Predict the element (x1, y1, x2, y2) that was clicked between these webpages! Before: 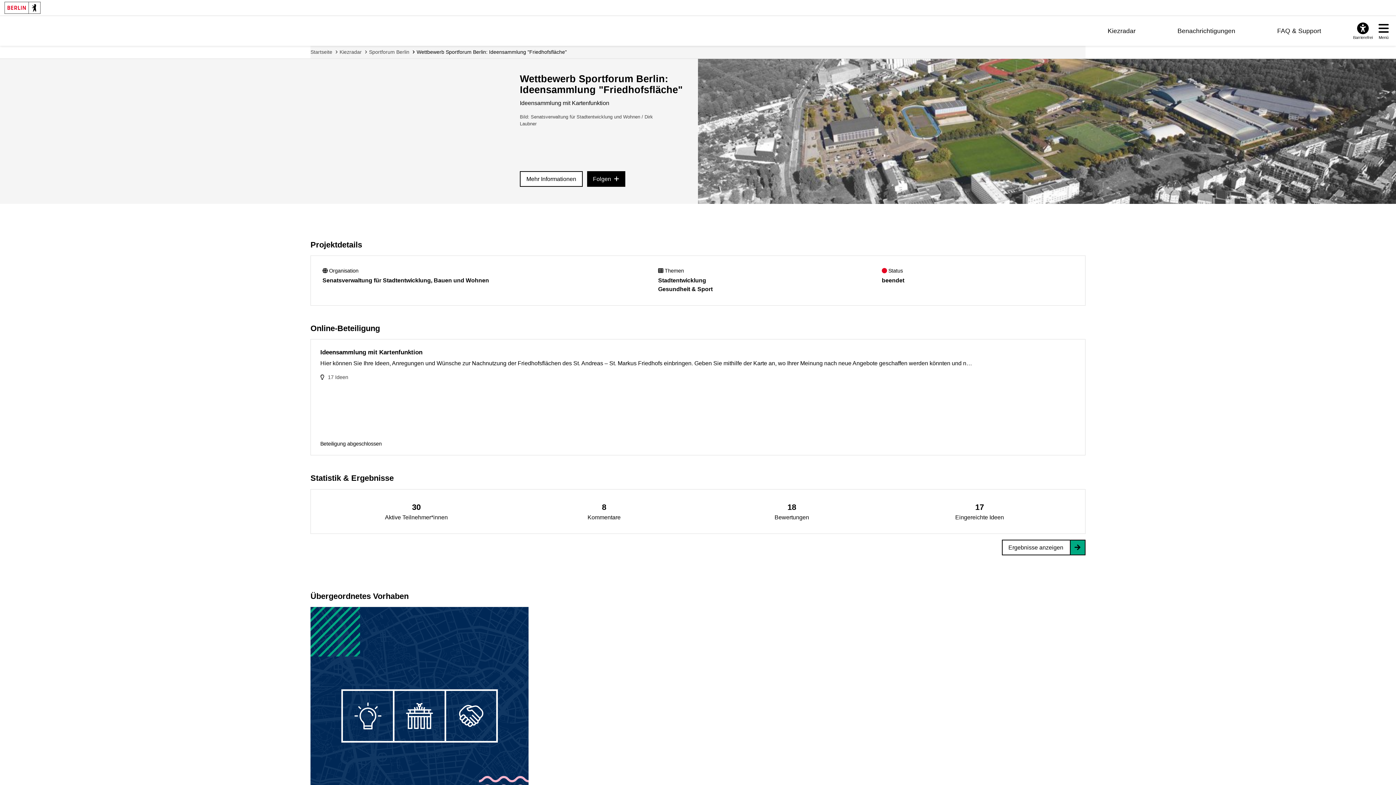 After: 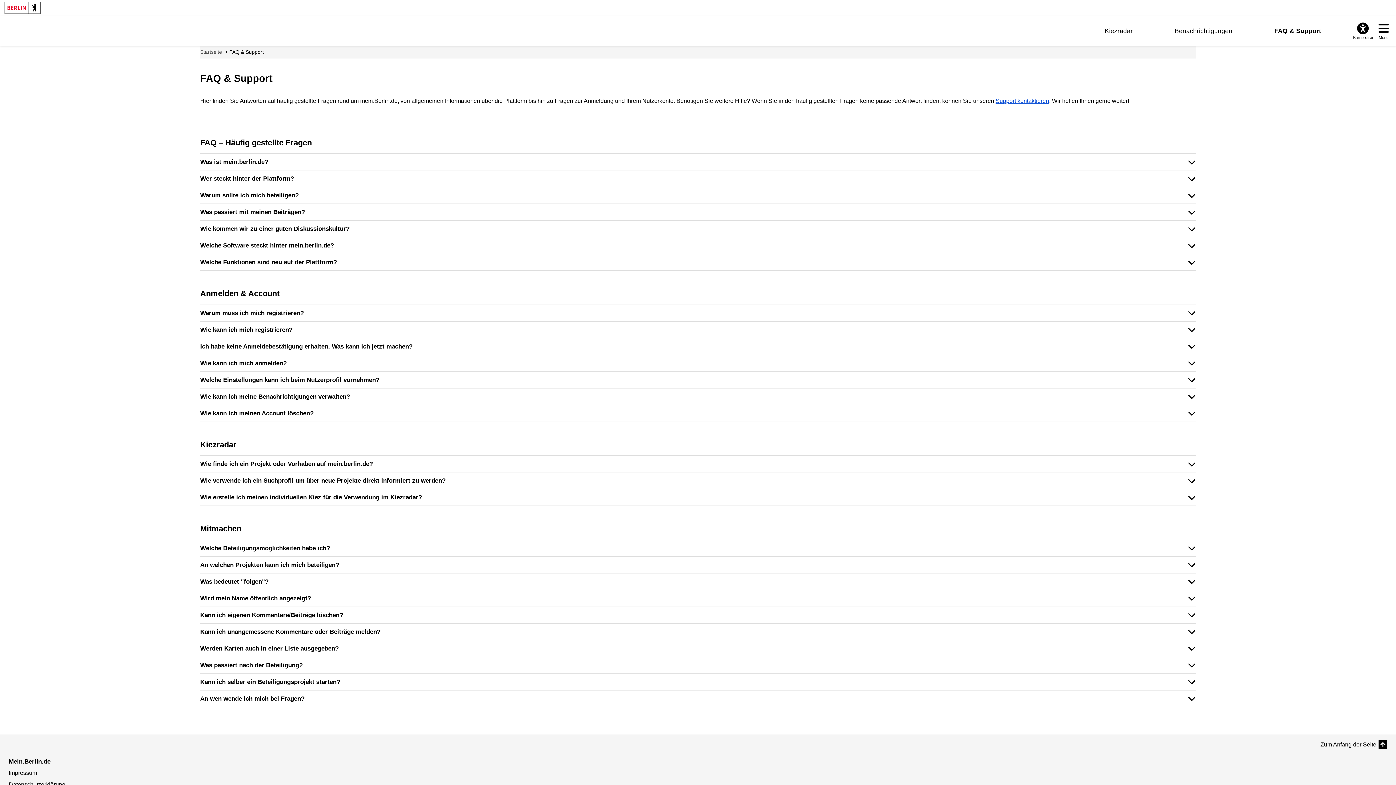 Action: label: FAQ & Support bbox: (1277, 27, 1321, 34)